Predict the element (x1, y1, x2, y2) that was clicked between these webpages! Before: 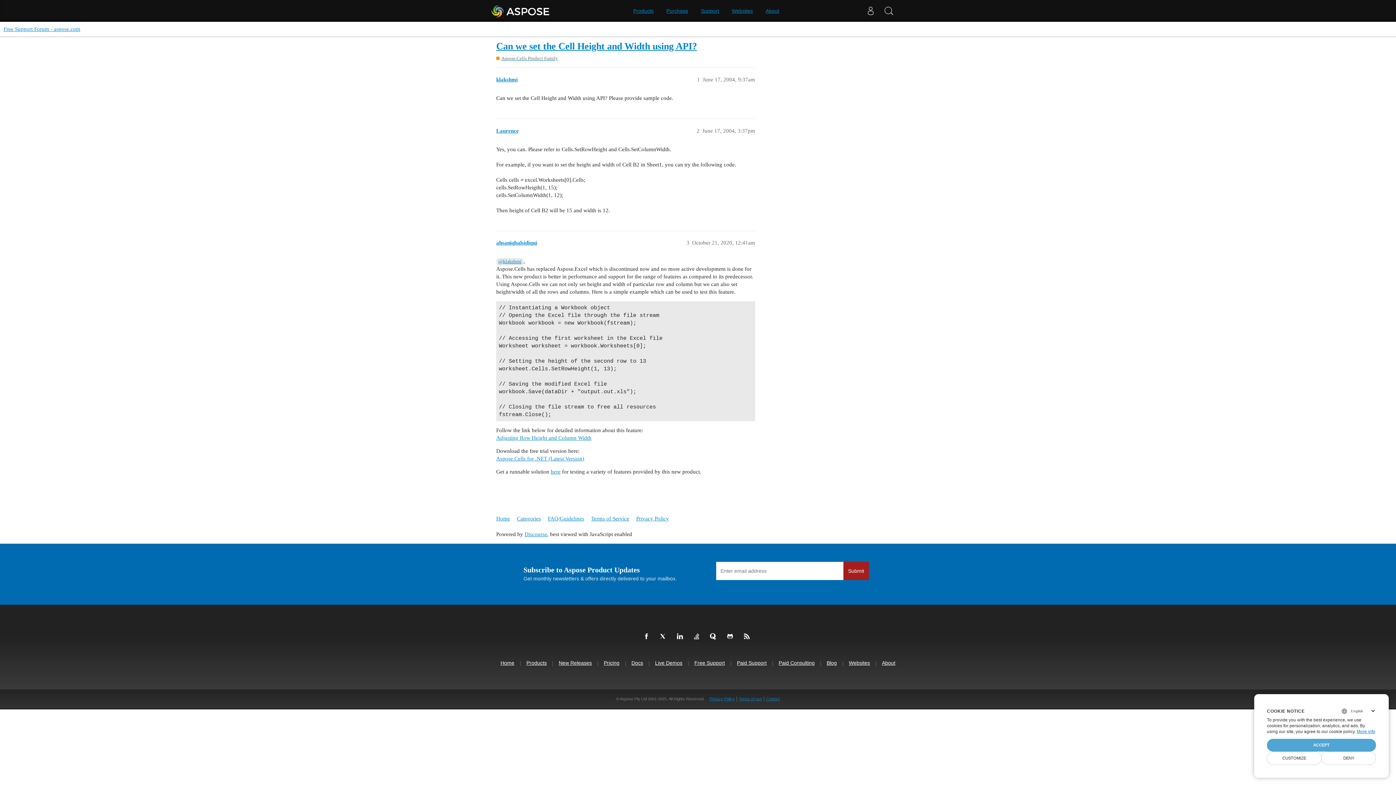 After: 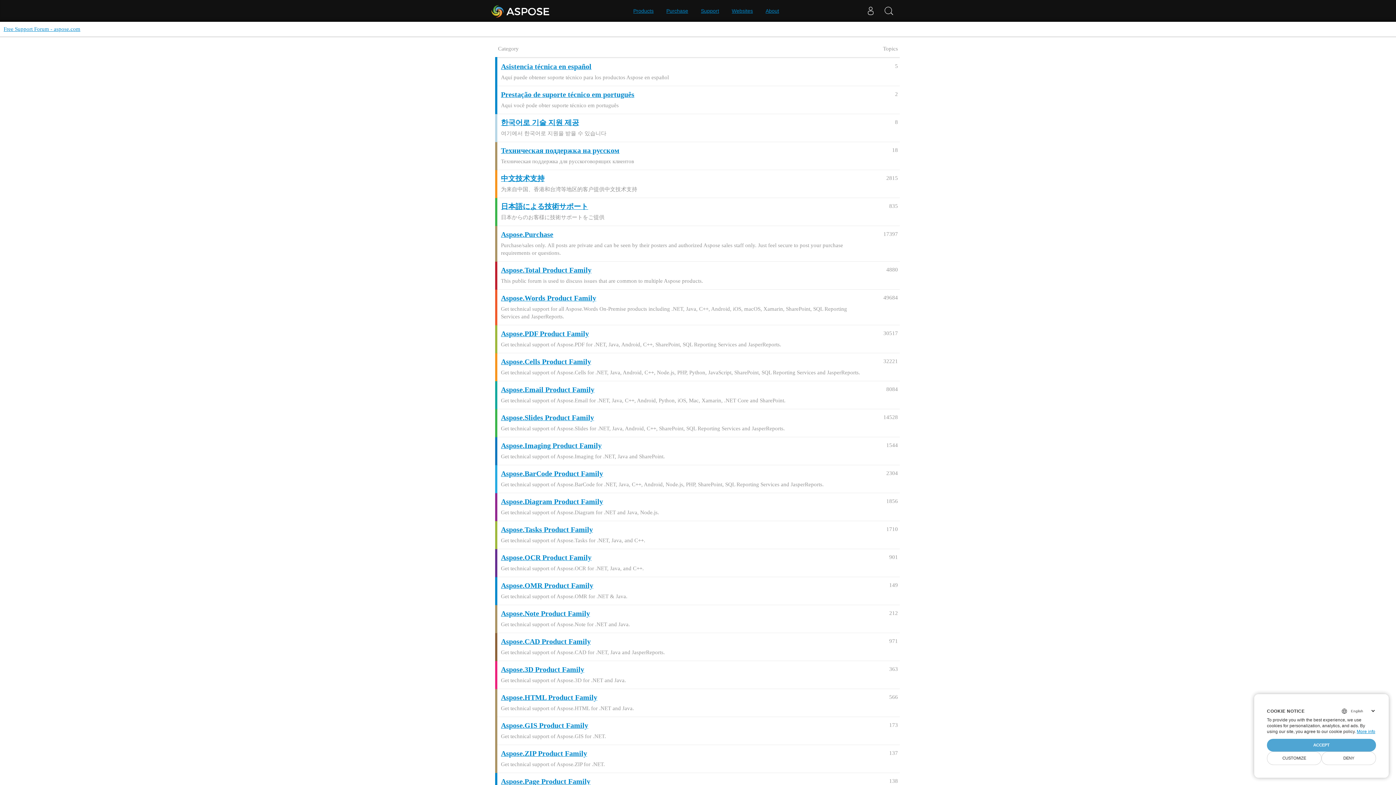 Action: label: Categories bbox: (517, 512, 546, 525)